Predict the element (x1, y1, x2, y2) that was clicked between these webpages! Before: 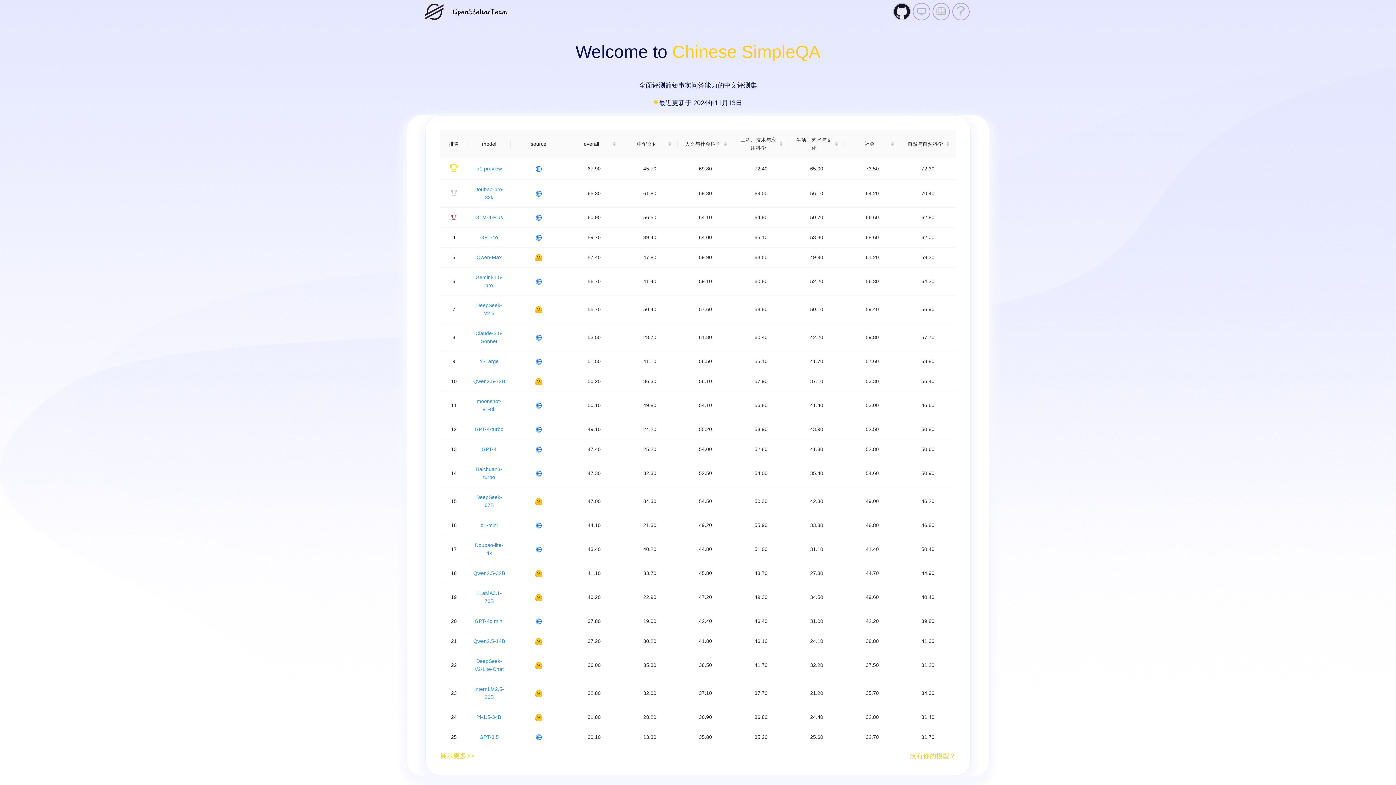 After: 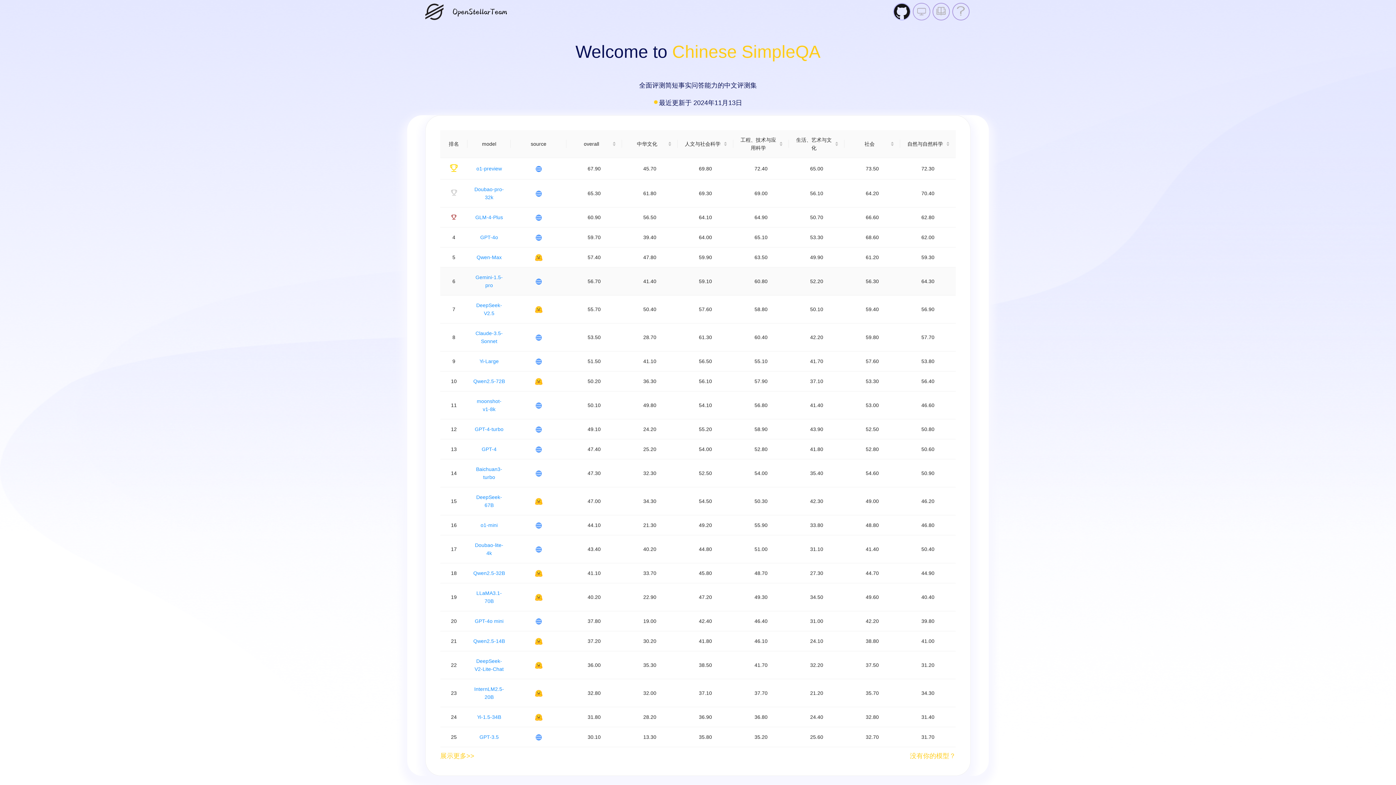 Action: bbox: (535, 278, 542, 284)